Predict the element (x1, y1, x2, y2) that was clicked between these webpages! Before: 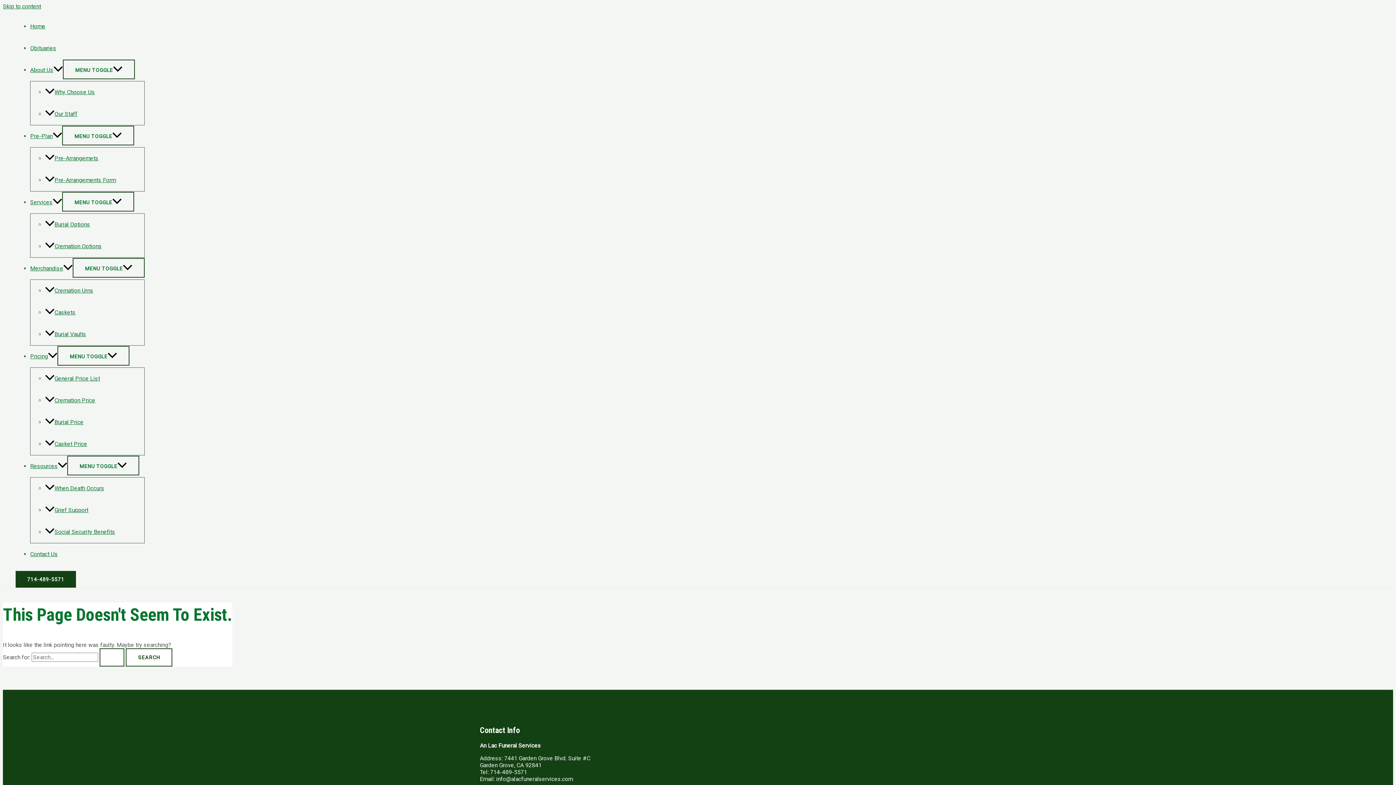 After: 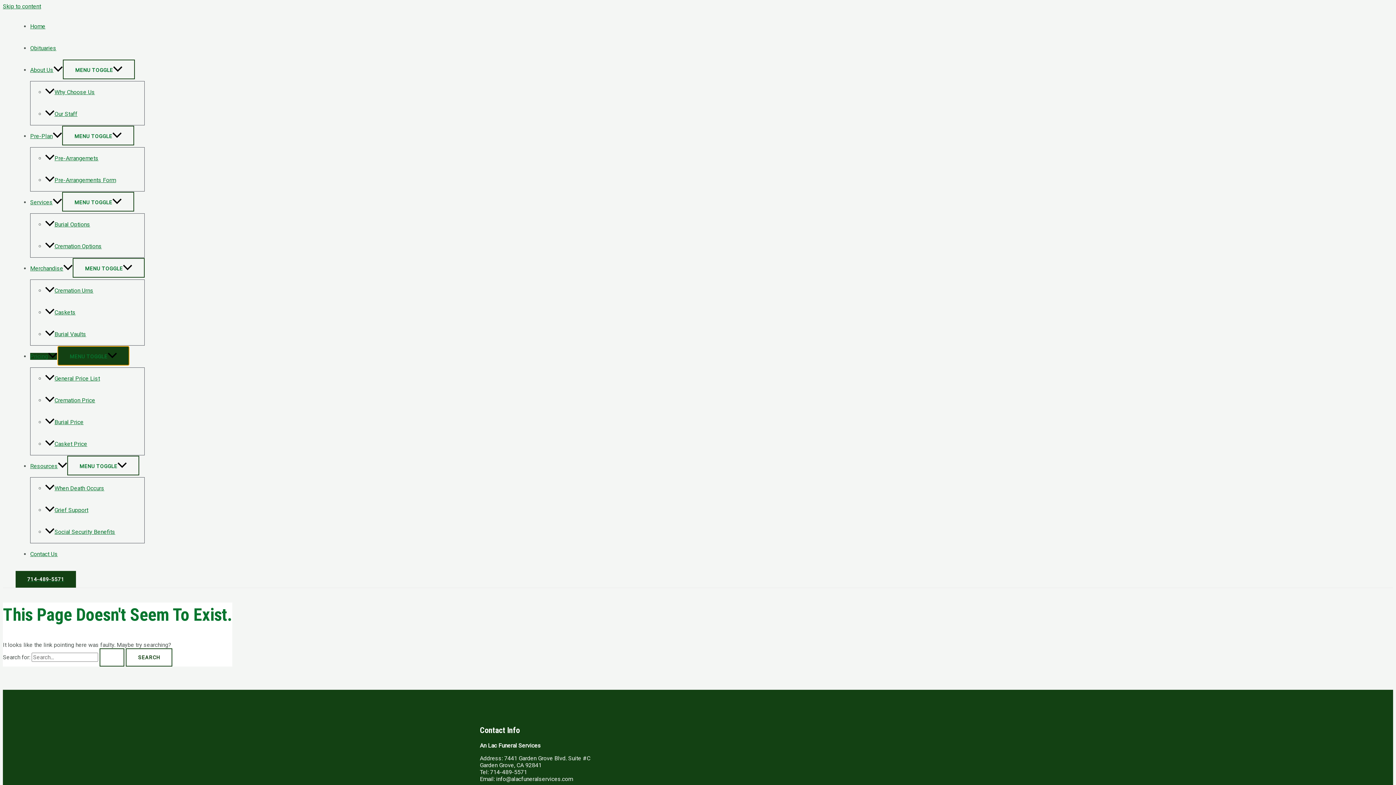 Action: bbox: (57, 346, 129, 365) label: MENU TOGGLE